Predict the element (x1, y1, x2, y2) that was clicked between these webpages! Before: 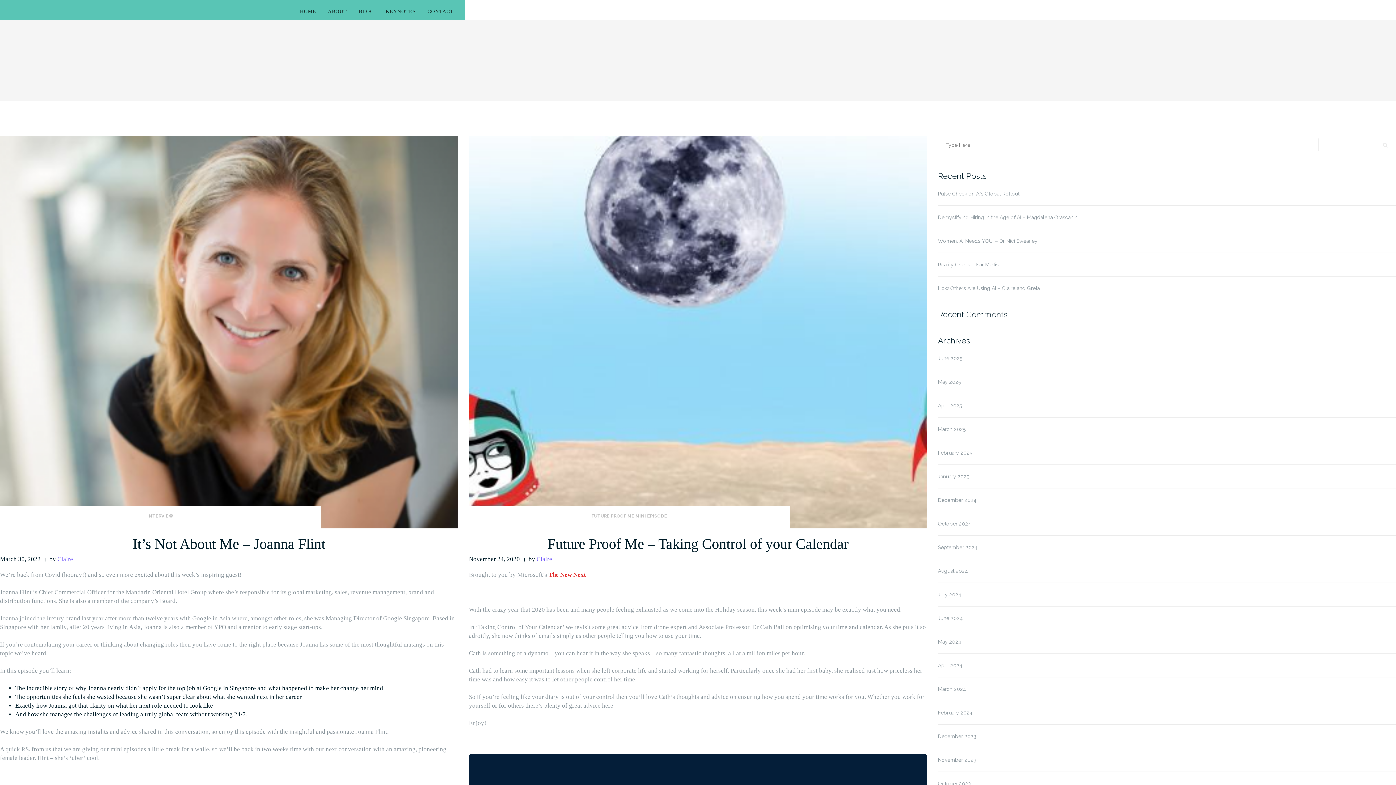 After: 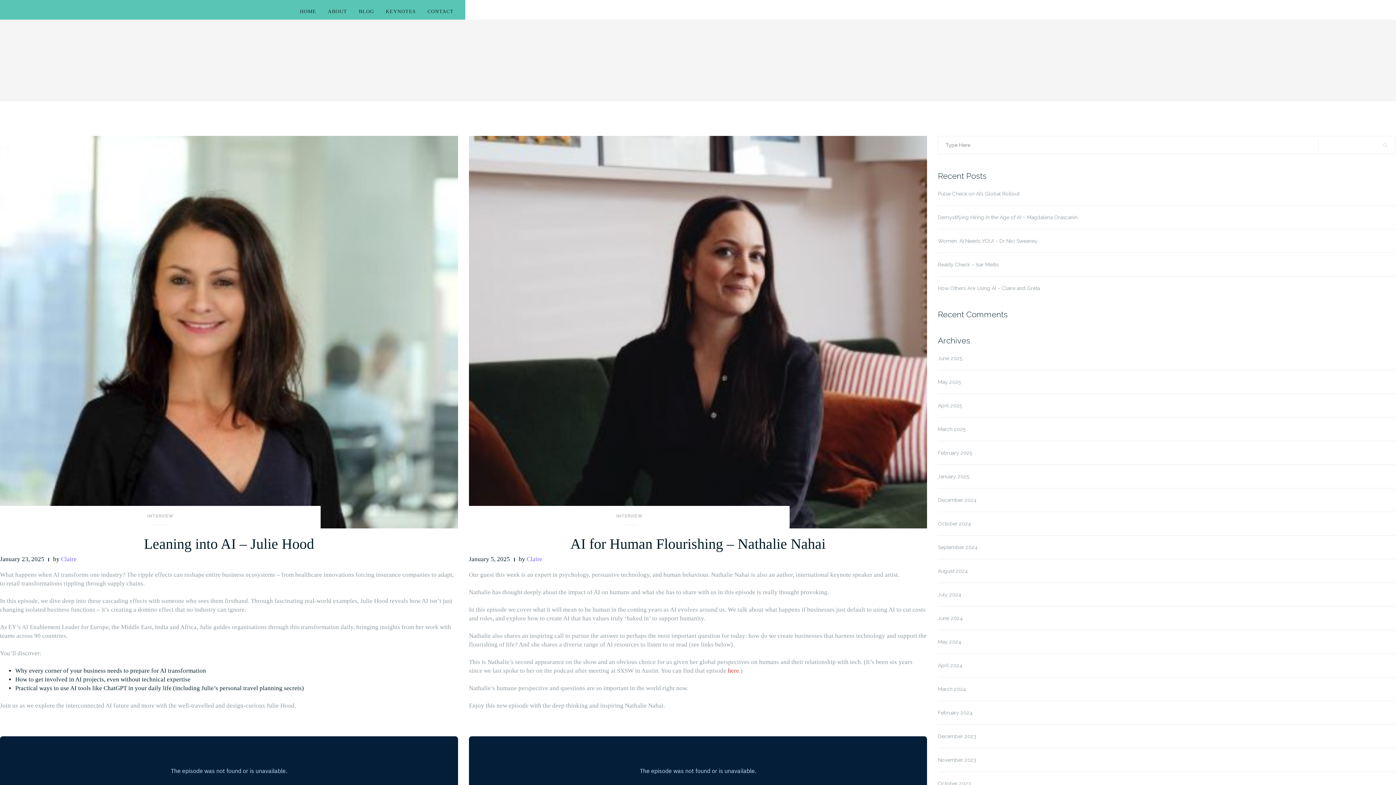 Action: bbox: (938, 473, 969, 479) label: January 2025